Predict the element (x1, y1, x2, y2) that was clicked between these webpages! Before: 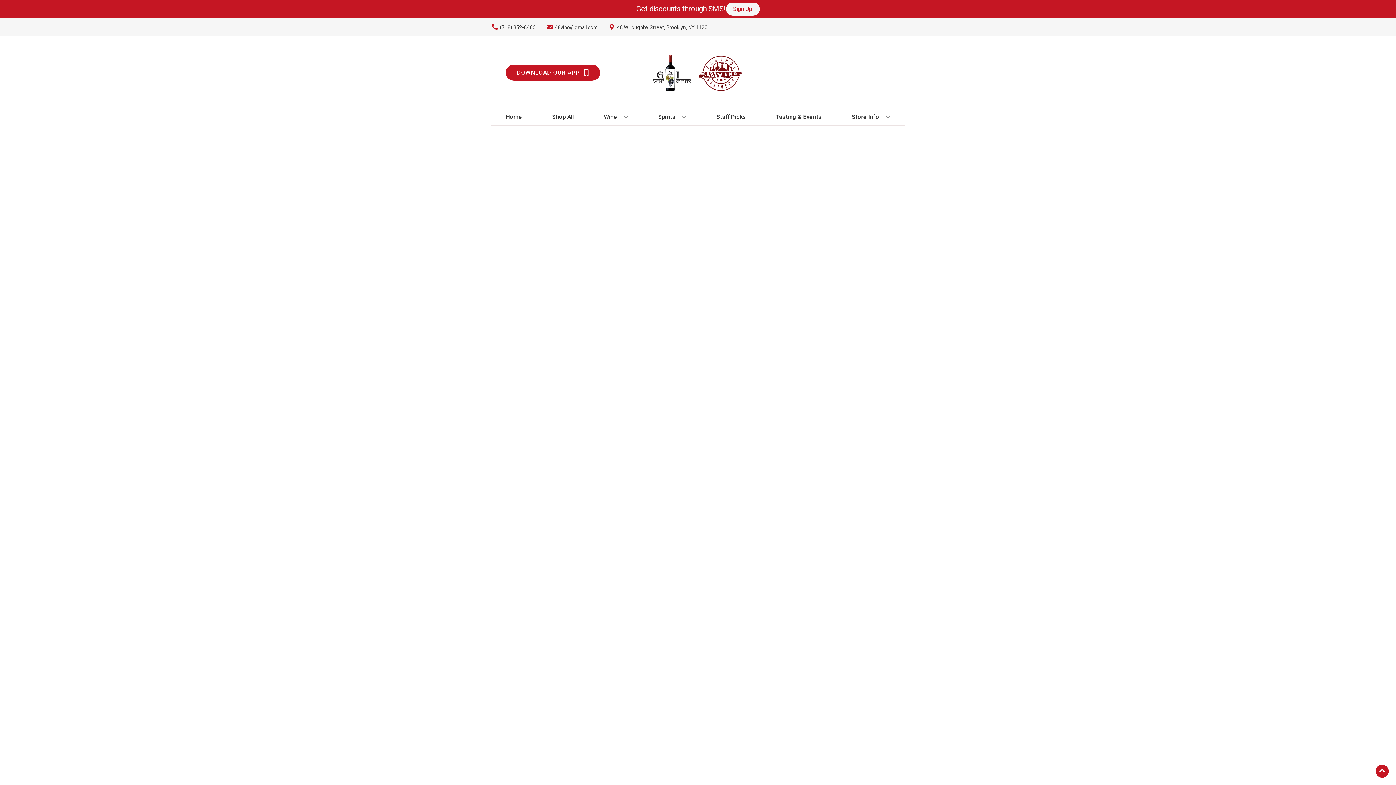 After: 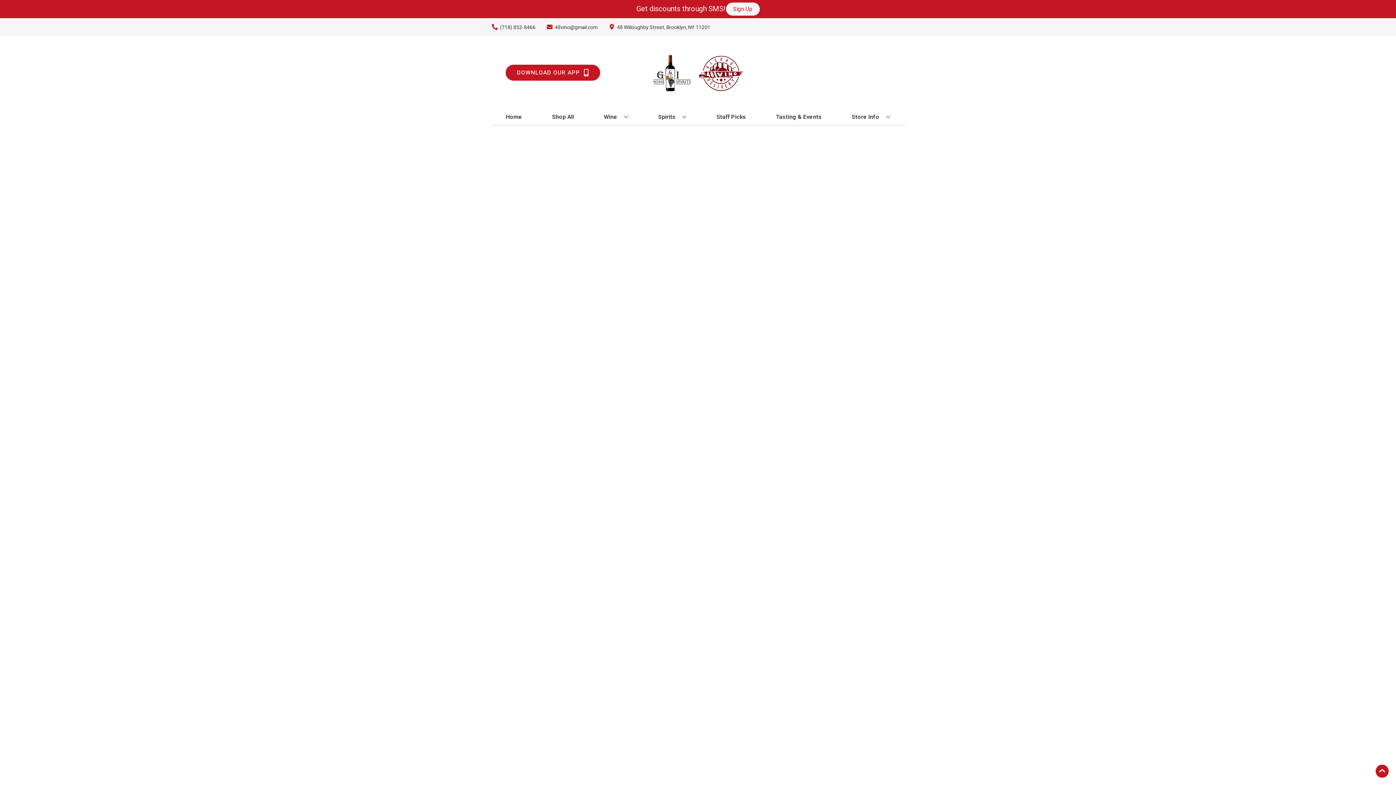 Action: bbox: (713, 109, 749, 125) label: Staff Picks